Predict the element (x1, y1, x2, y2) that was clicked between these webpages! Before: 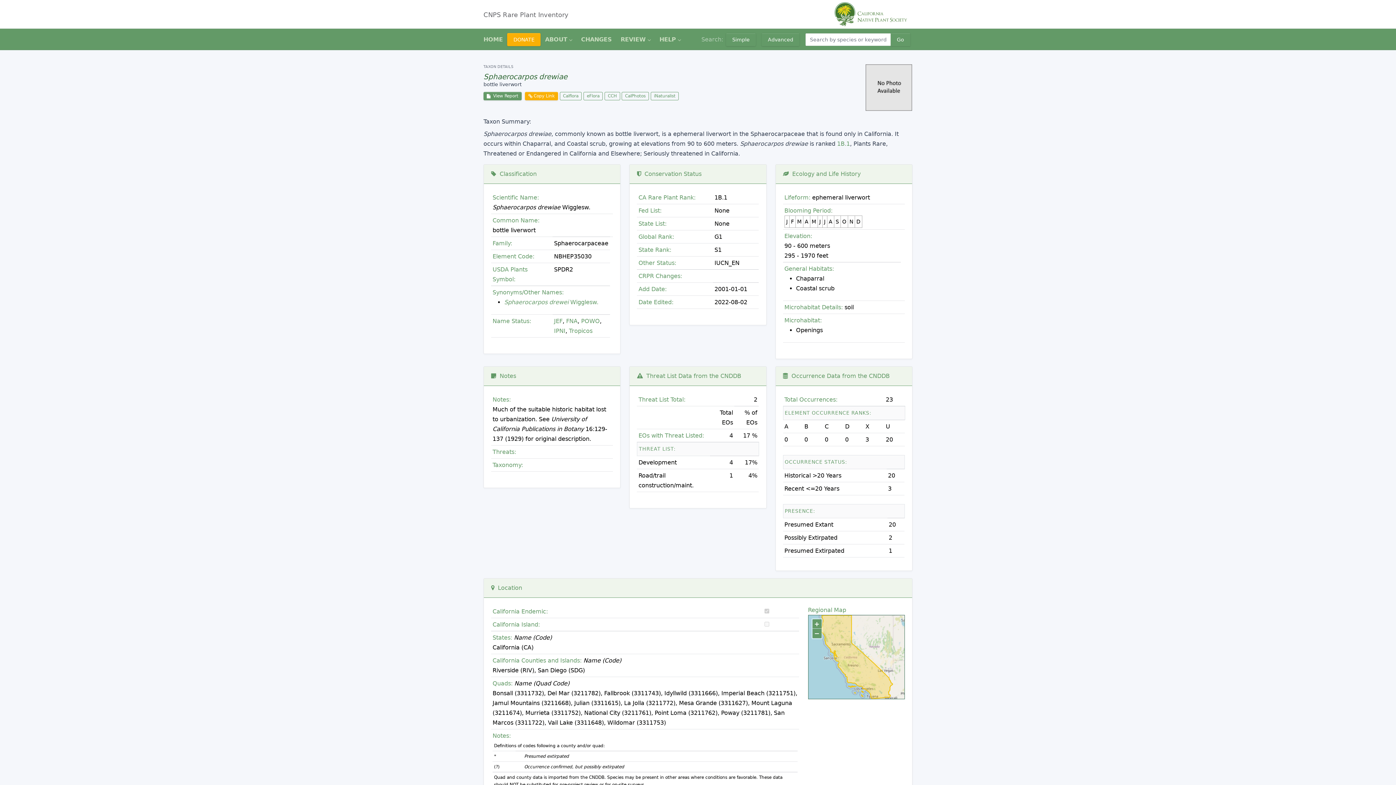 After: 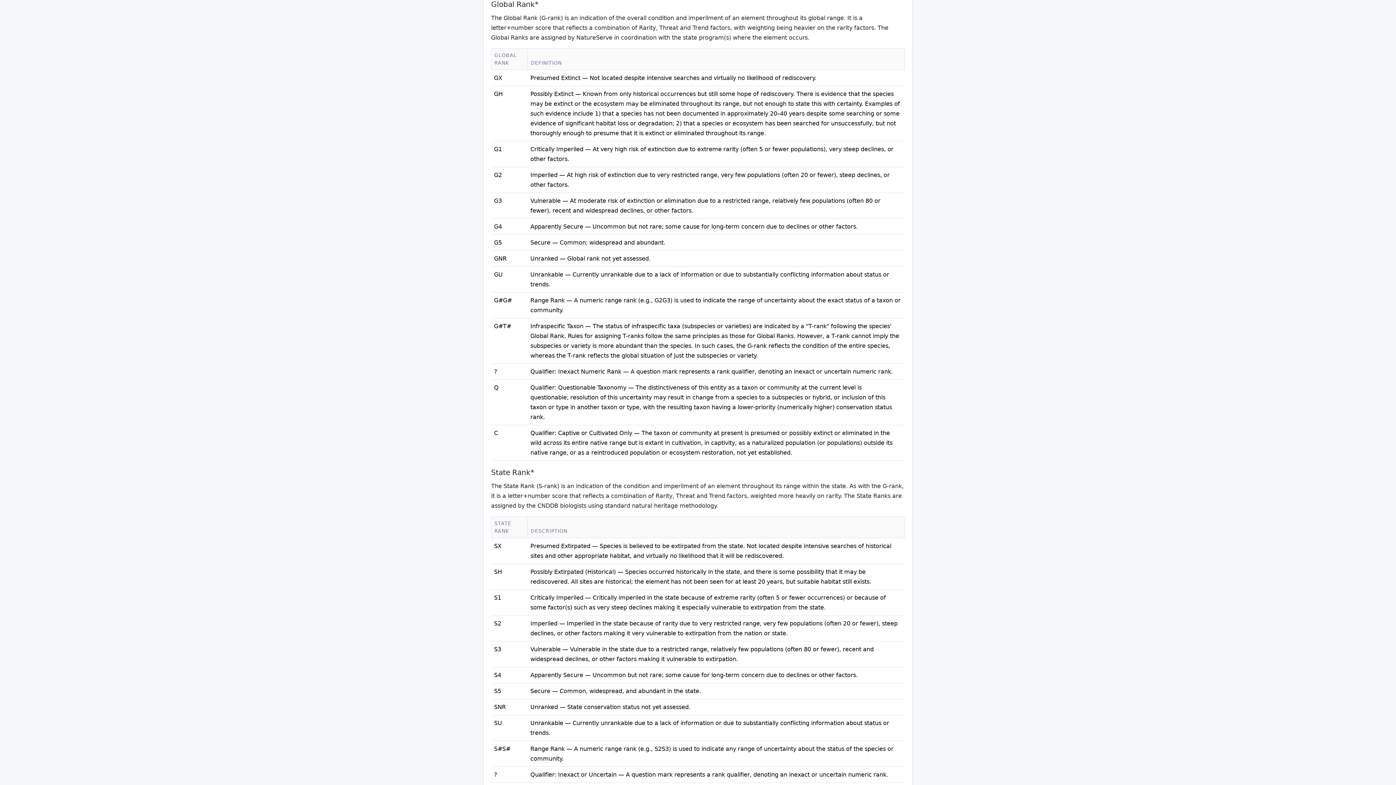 Action: label: Global Rank: bbox: (638, 233, 674, 240)